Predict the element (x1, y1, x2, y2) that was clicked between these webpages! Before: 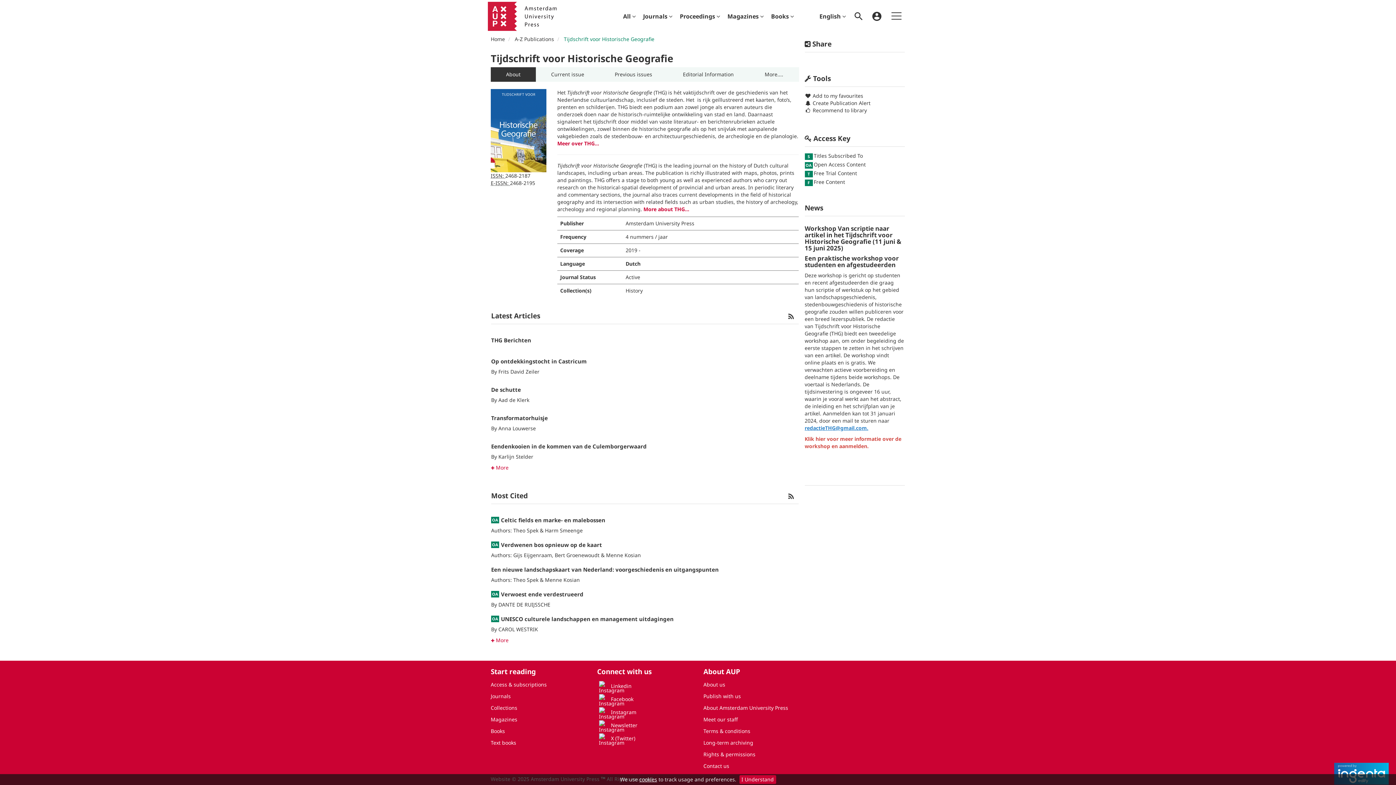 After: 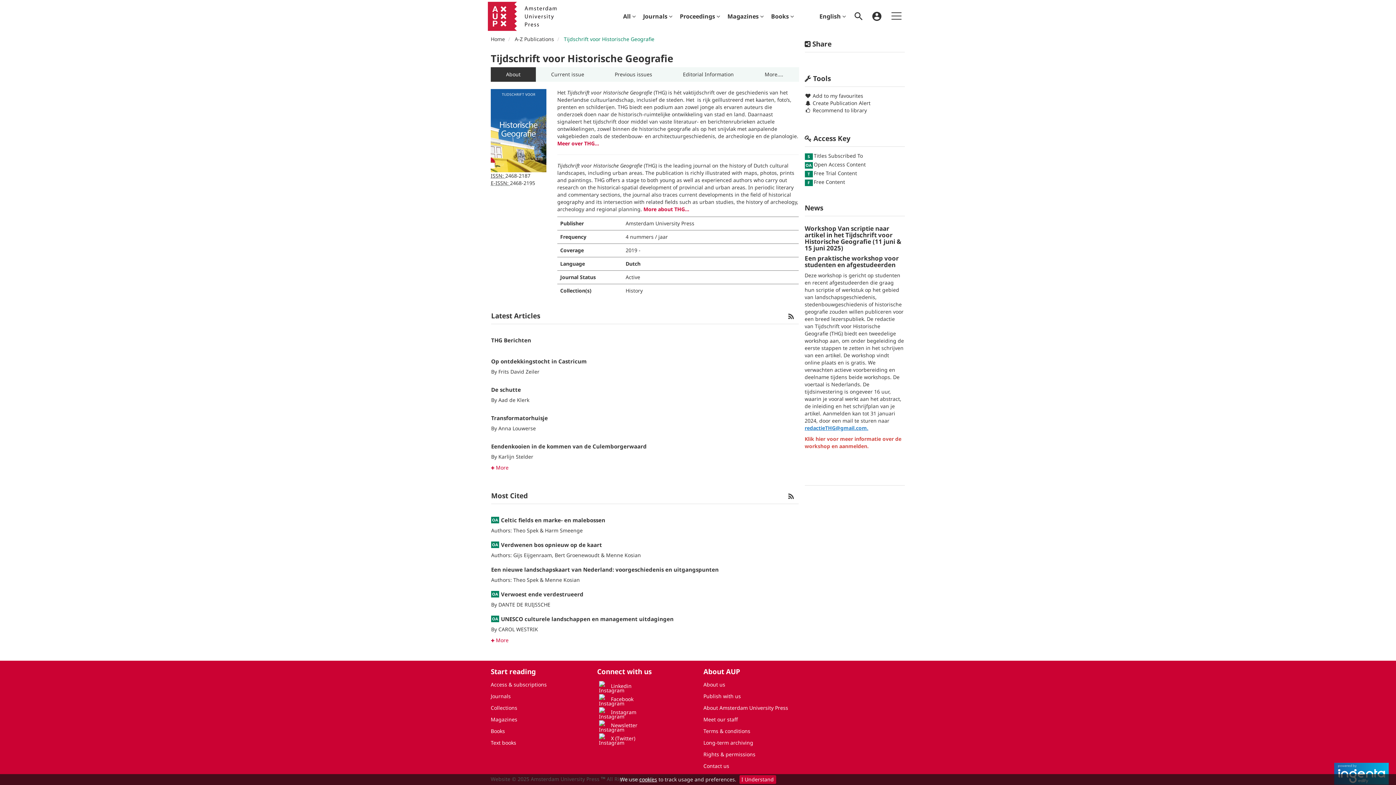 Action: label: more latest articles bbox: (491, 464, 508, 471)